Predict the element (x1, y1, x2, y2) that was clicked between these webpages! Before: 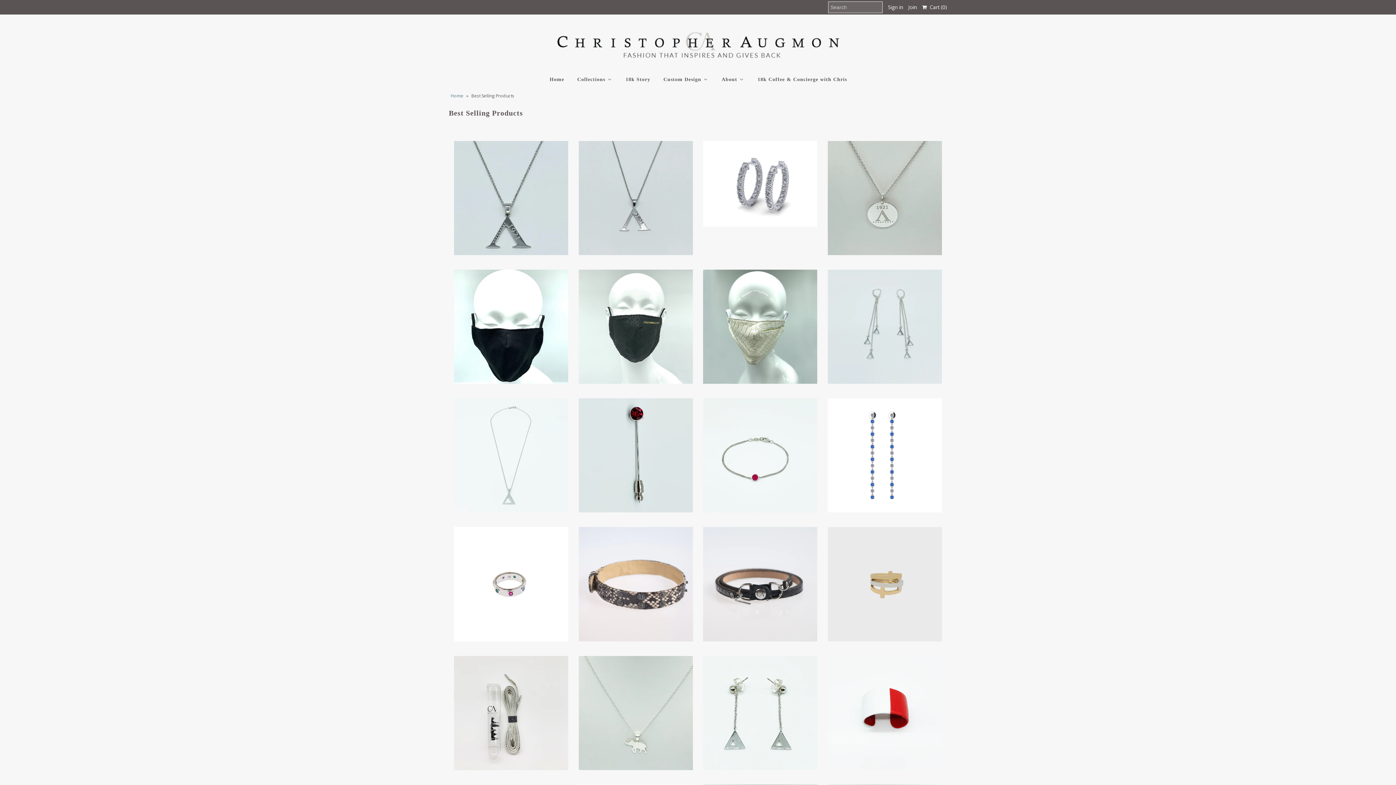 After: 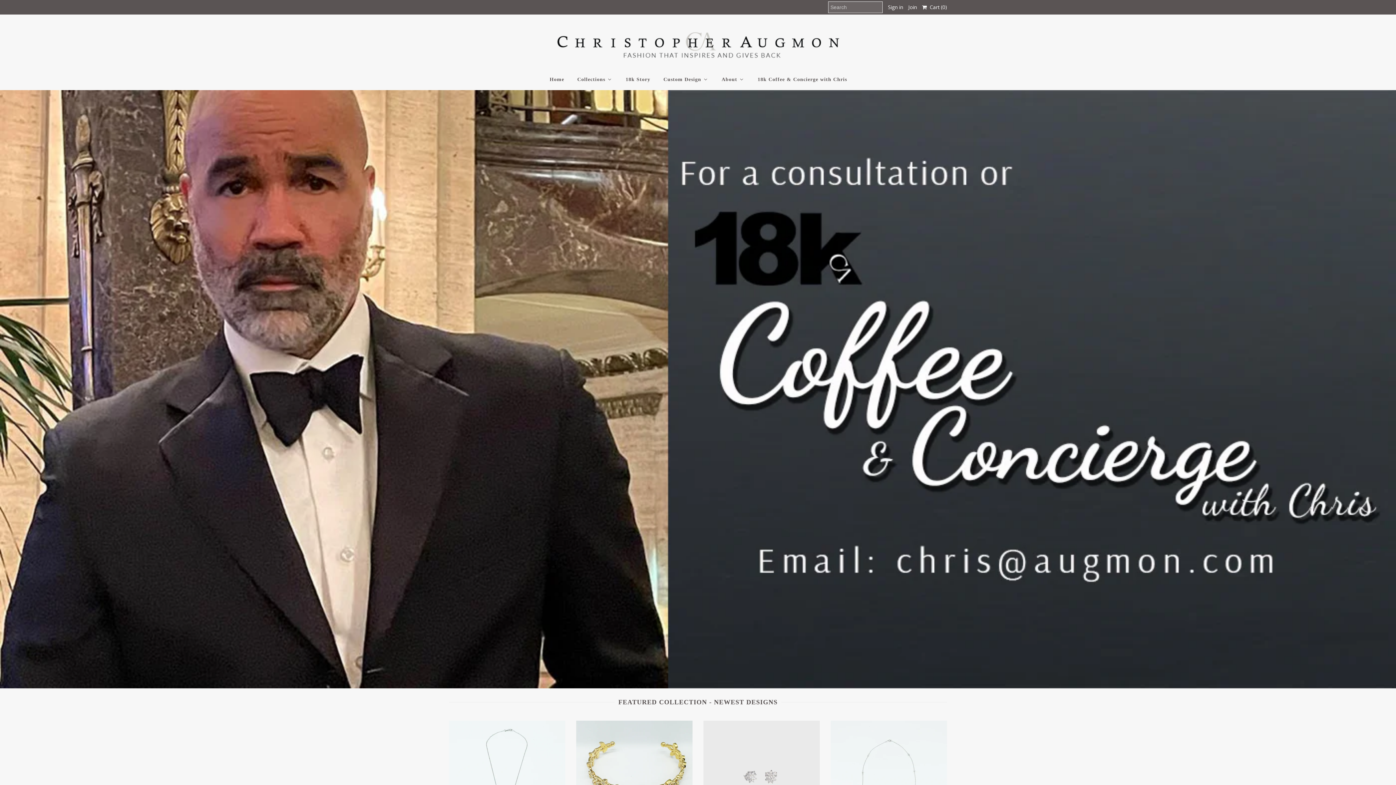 Action: label: Home bbox: (450, 92, 465, 98)